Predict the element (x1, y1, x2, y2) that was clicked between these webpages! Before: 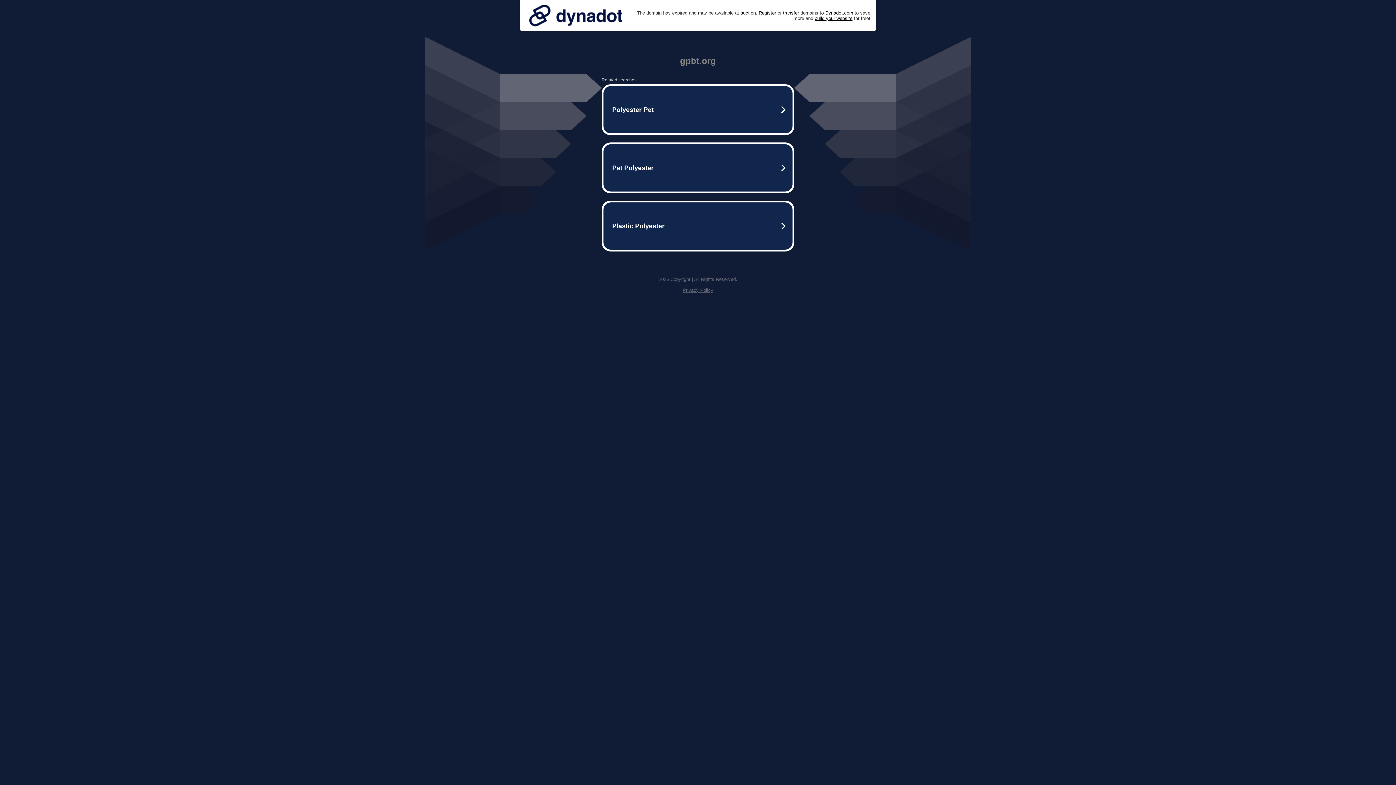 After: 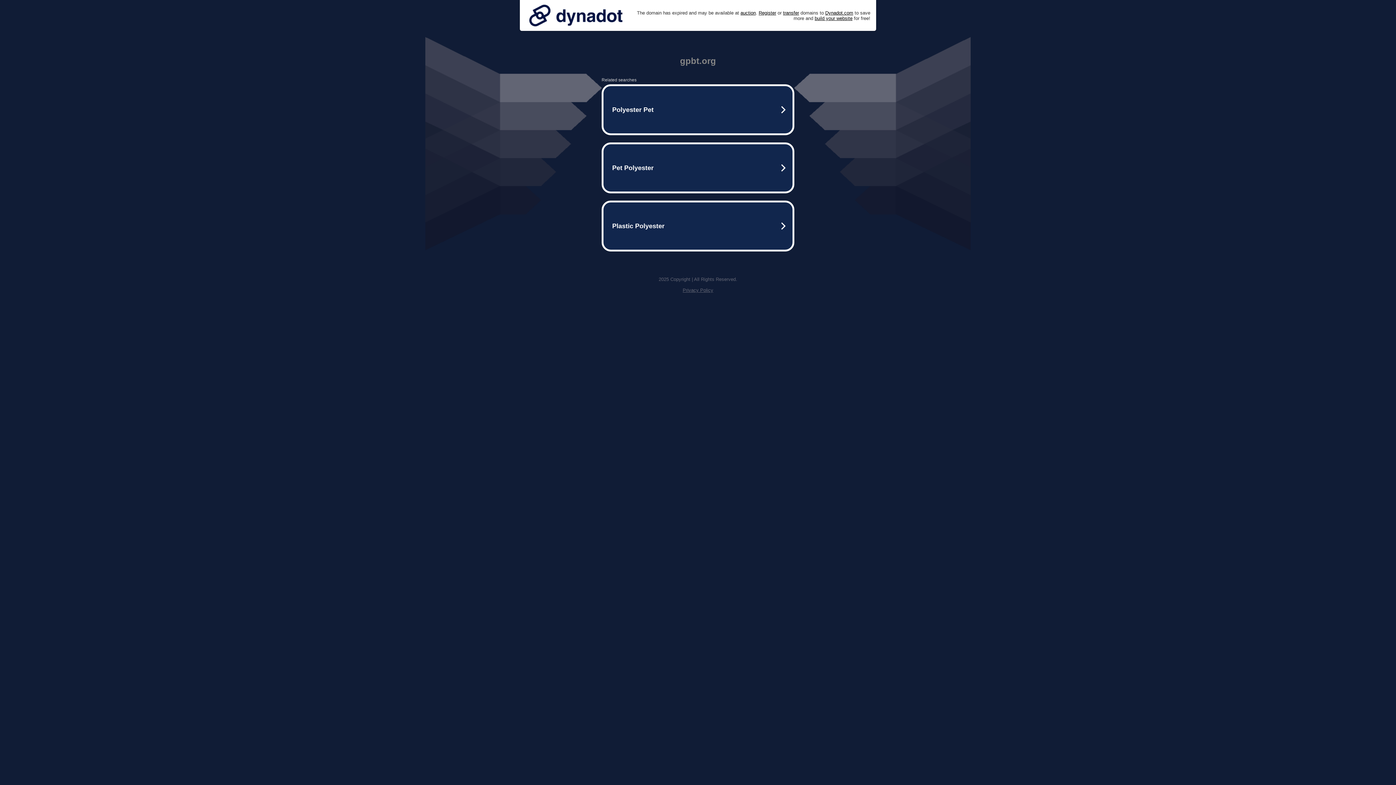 Action: bbox: (525, 0, 626, 30)